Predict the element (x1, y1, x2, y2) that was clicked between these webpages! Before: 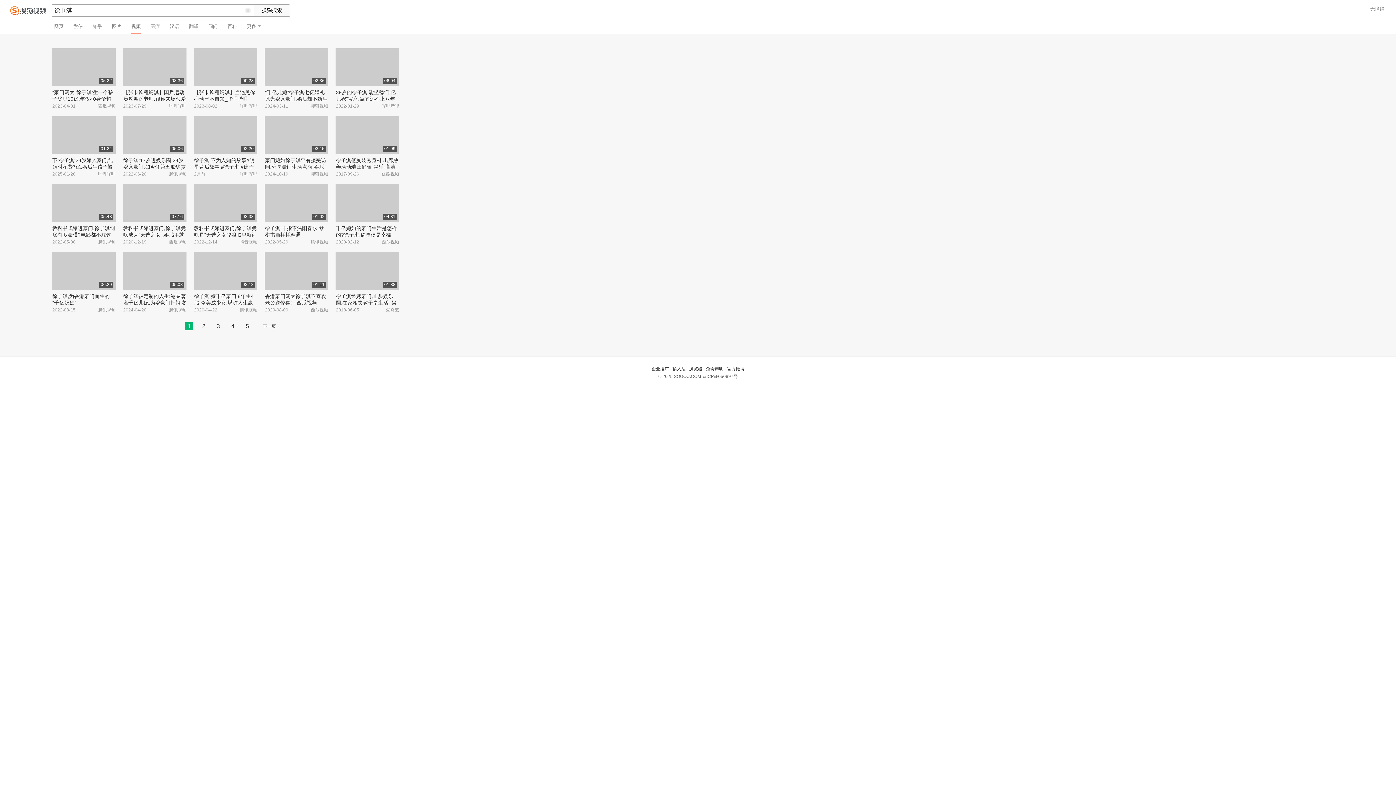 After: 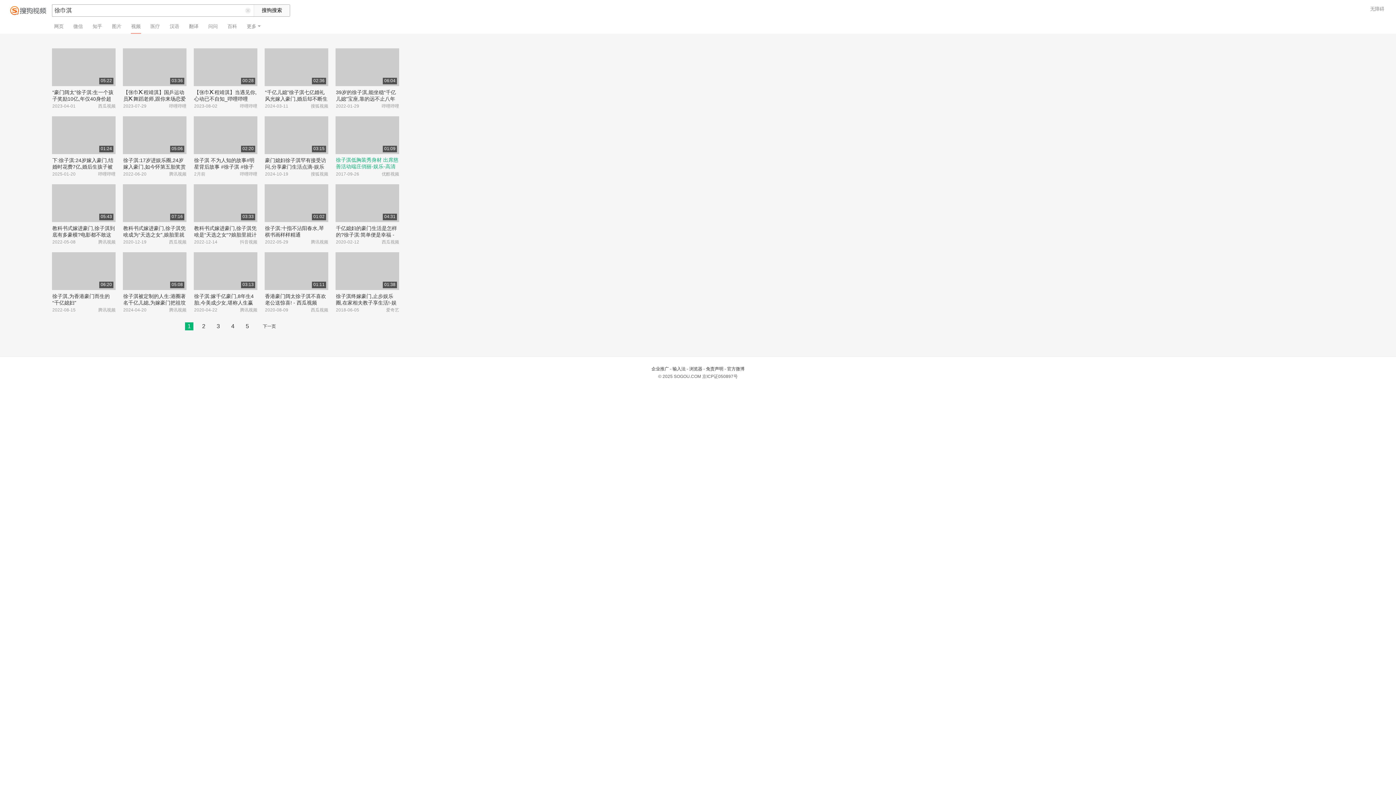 Action: bbox: (336, 157, 398, 176) label: 徐子淇低胸装秀身材 出席慈善活动端庄俏丽-娱乐-高清完整正版视频在线观看-优酷